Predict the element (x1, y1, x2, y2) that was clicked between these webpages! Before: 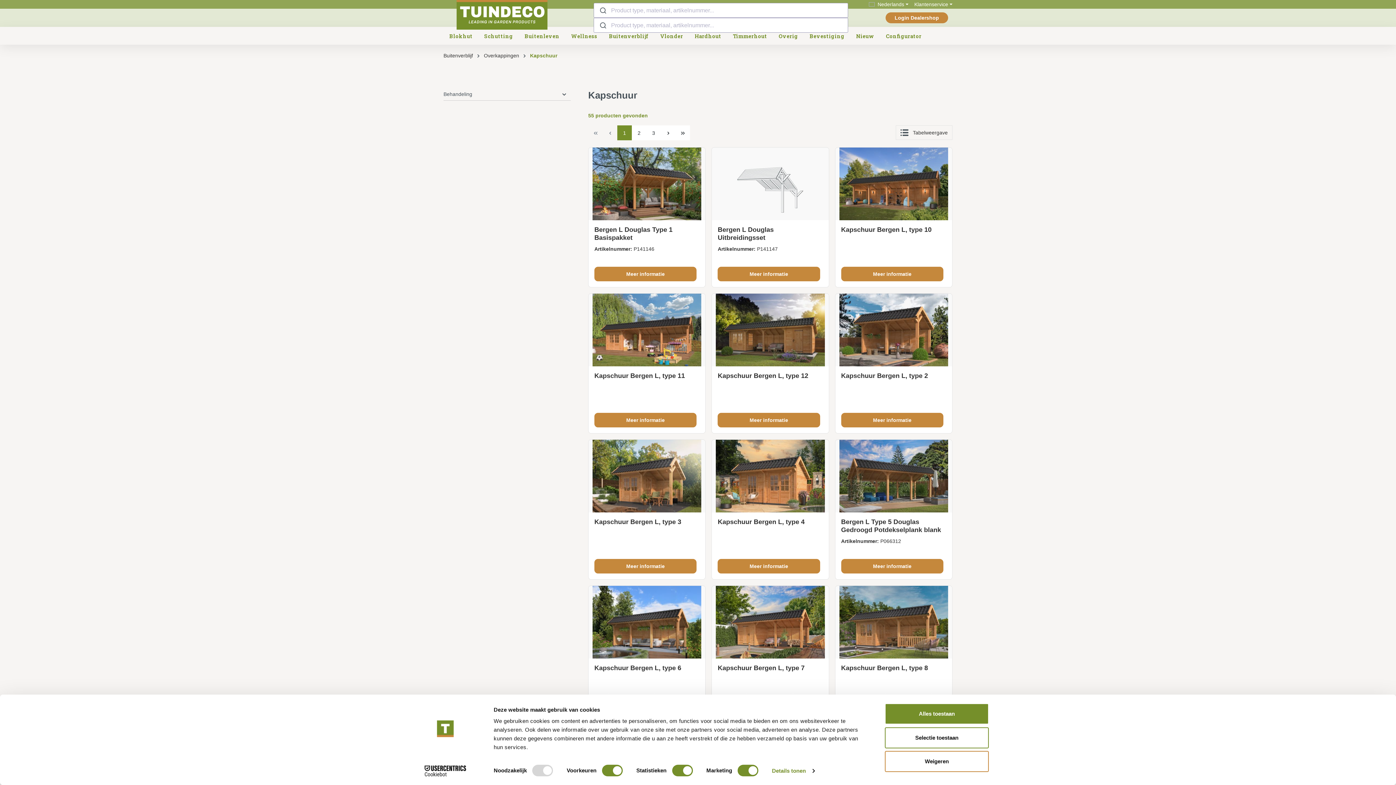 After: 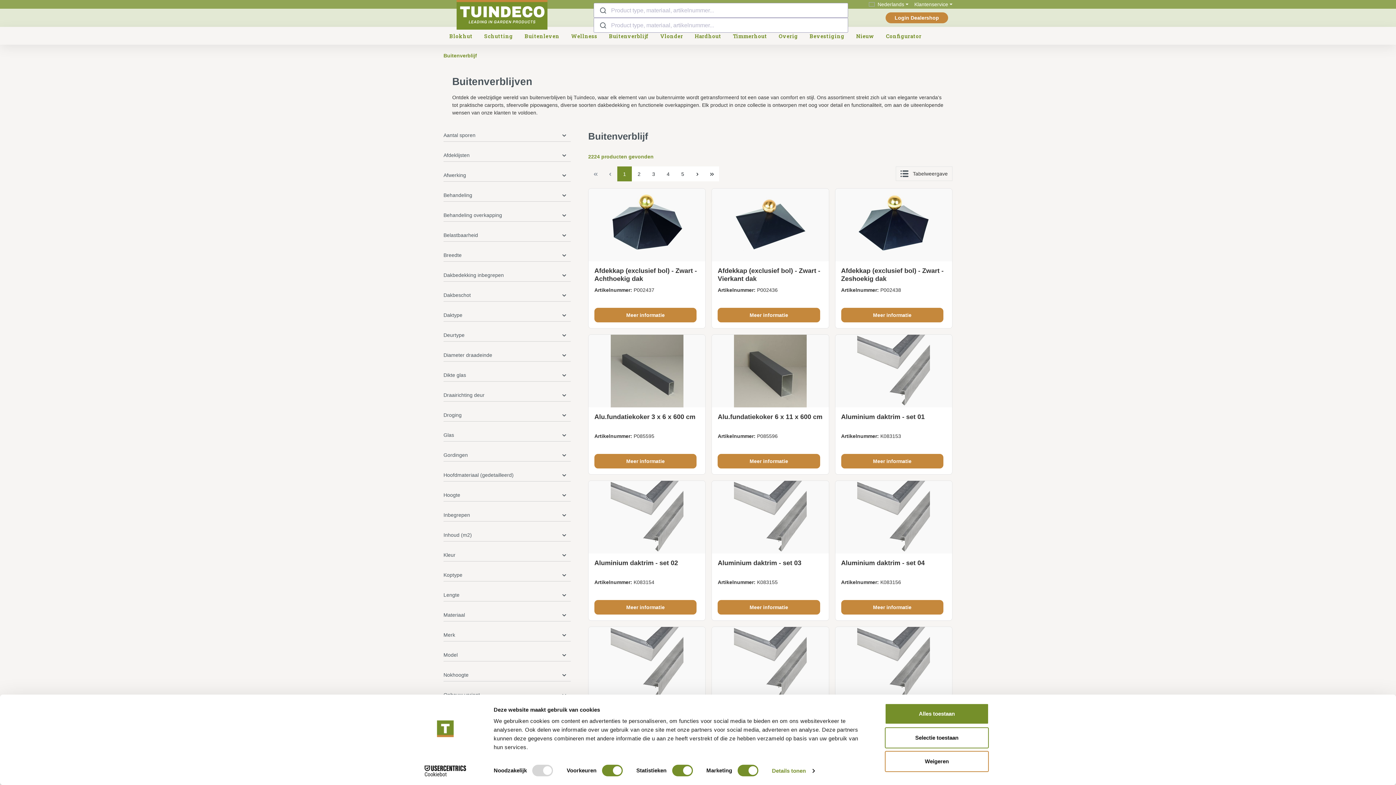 Action: bbox: (443, 52, 473, 58) label: Buitenverblijf